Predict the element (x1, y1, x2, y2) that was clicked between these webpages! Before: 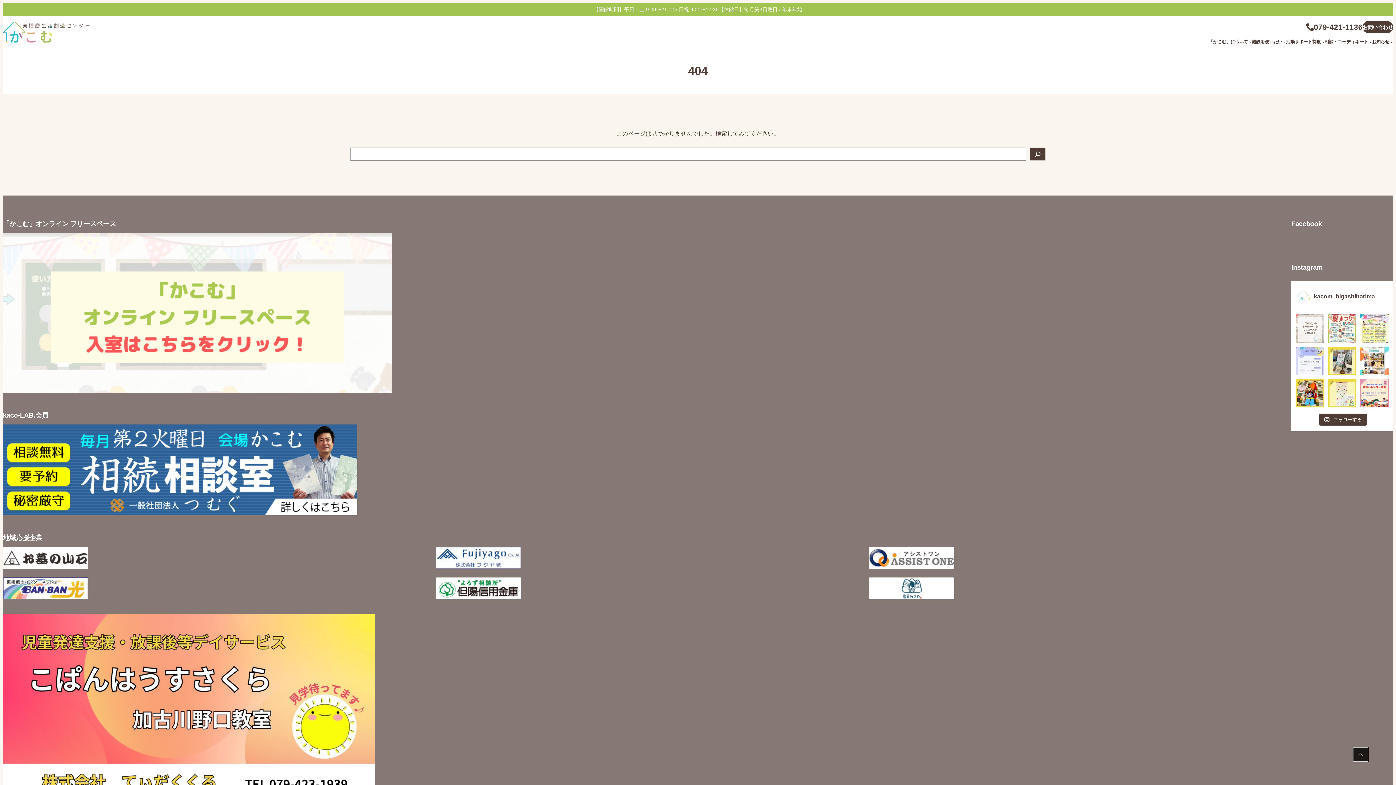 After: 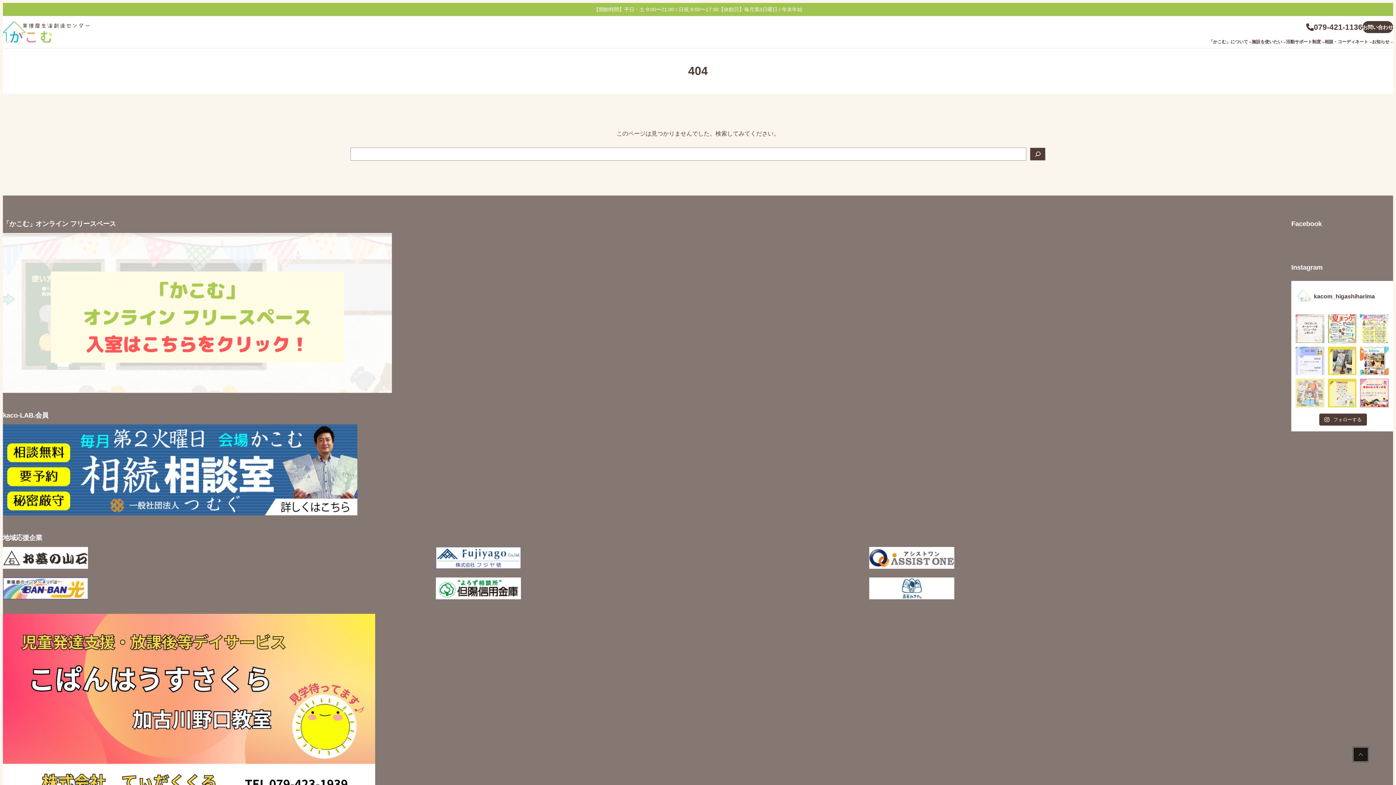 Action: bbox: (1296, 379, 1324, 407)